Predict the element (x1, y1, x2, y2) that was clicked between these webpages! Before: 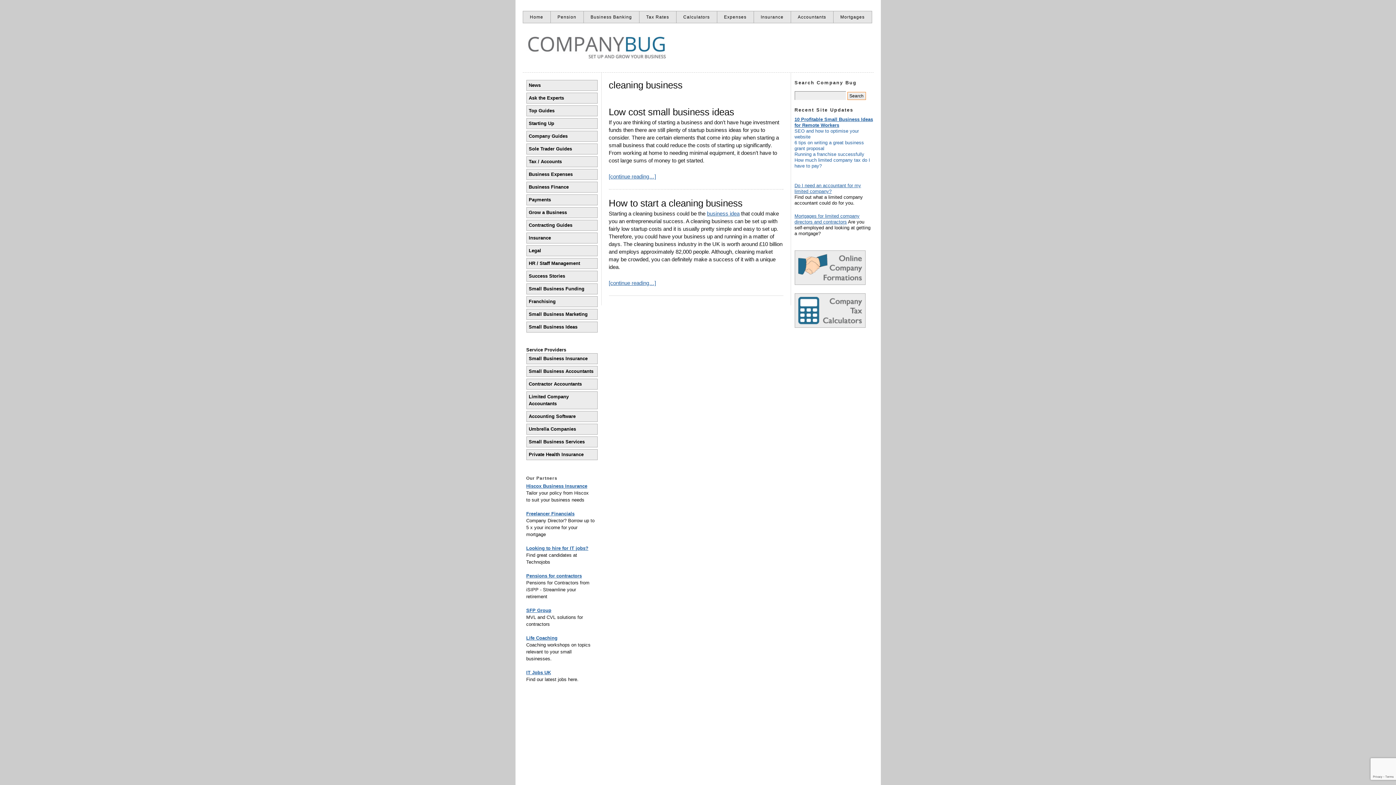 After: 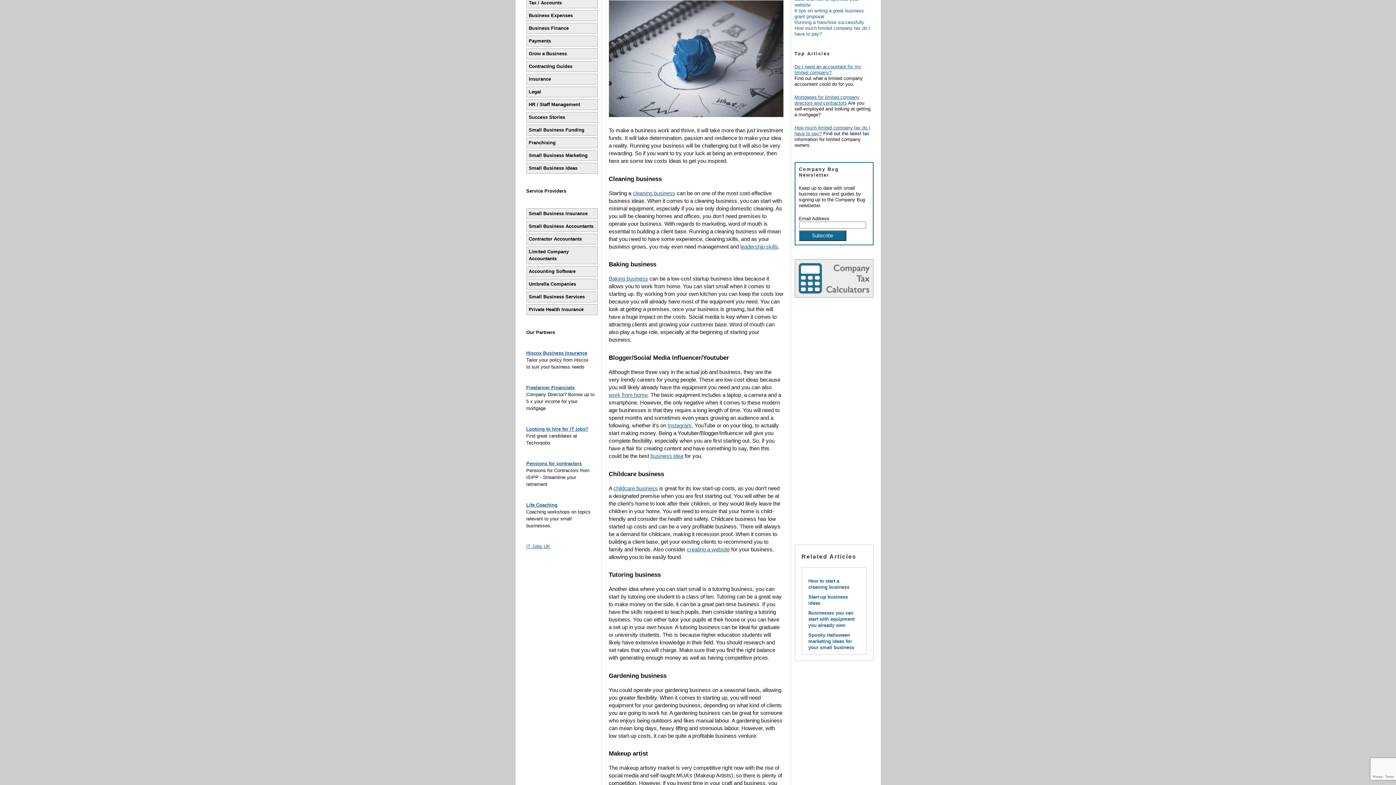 Action: label: [continue reading…] bbox: (608, 173, 656, 179)